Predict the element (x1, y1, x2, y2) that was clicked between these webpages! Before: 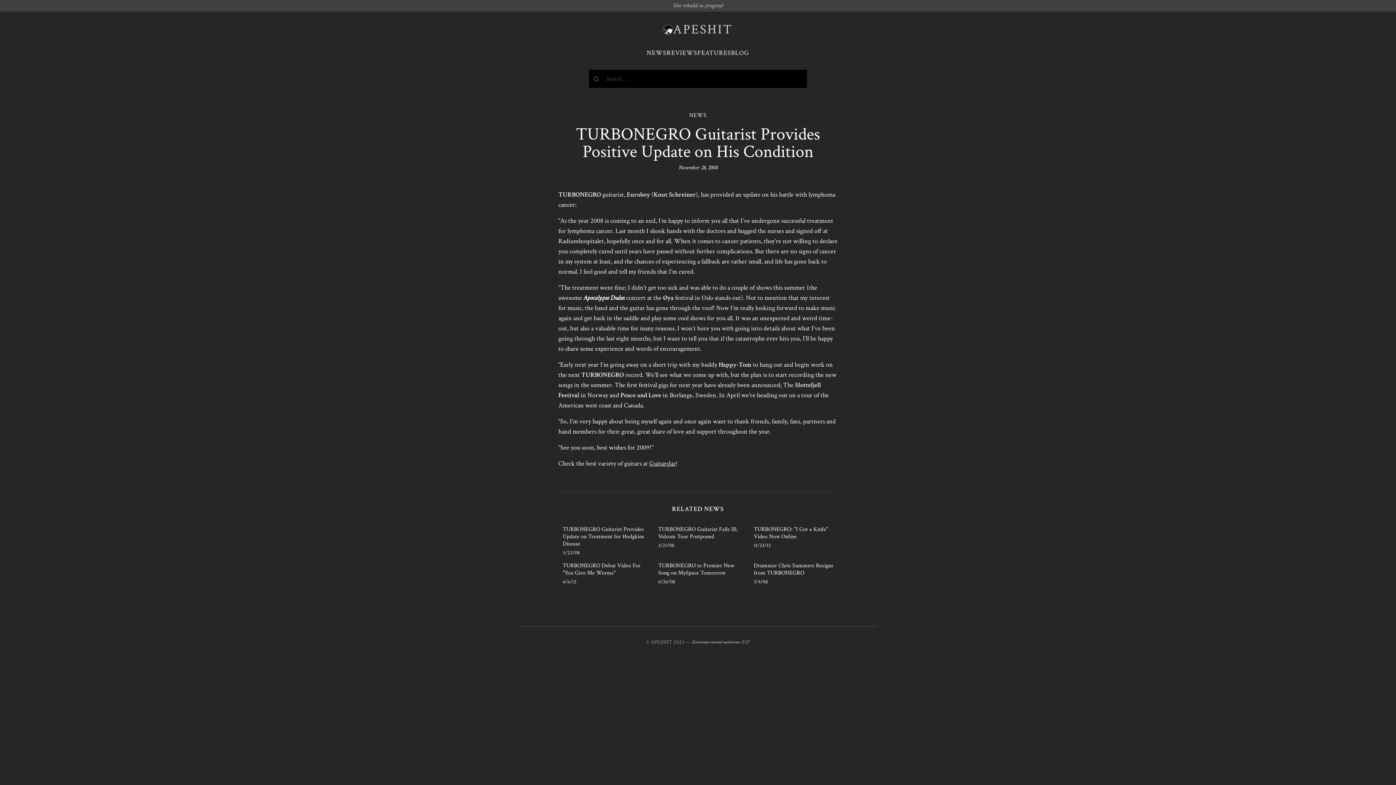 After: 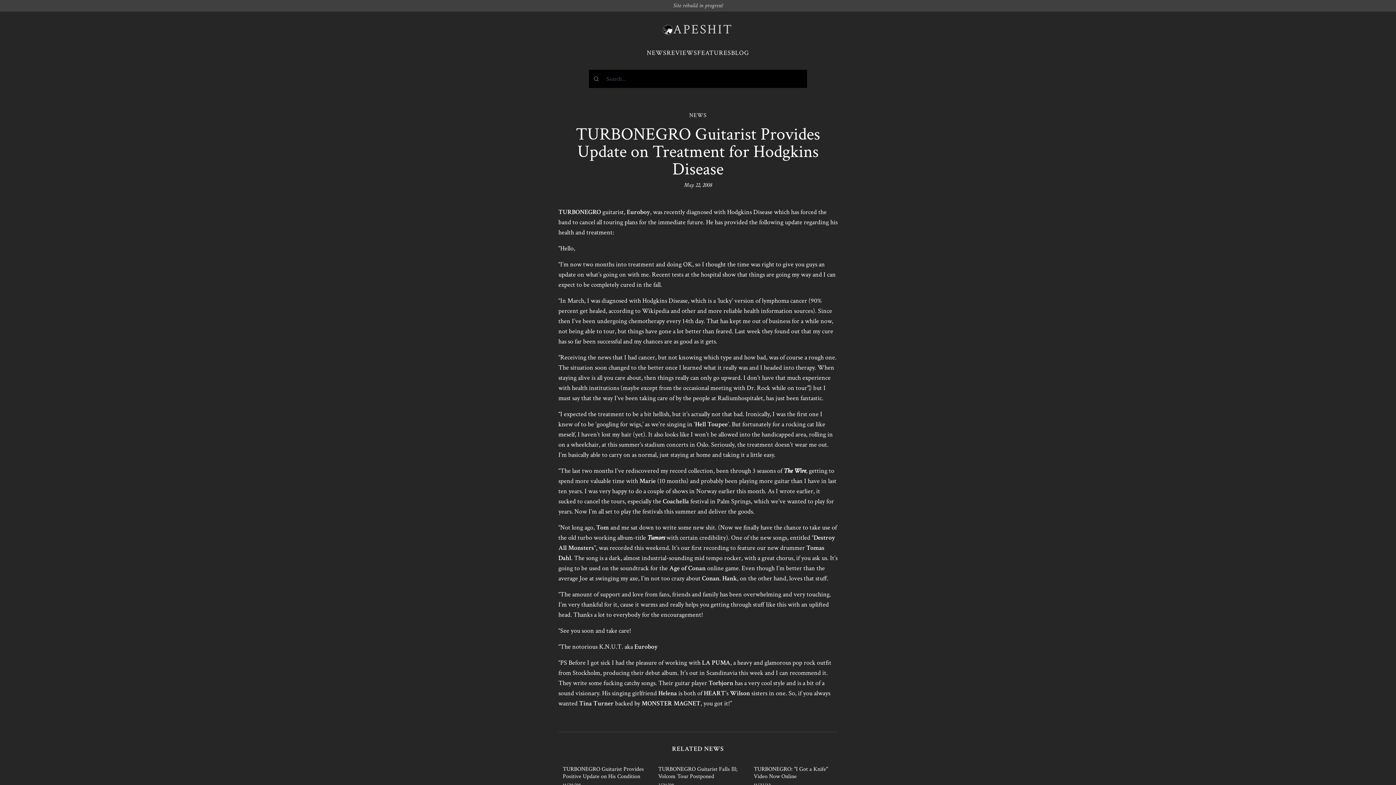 Action: label: TURBONEGRO Guitarist Provides Update on Treatment for Hodgkins Disease bbox: (562, 525, 644, 548)